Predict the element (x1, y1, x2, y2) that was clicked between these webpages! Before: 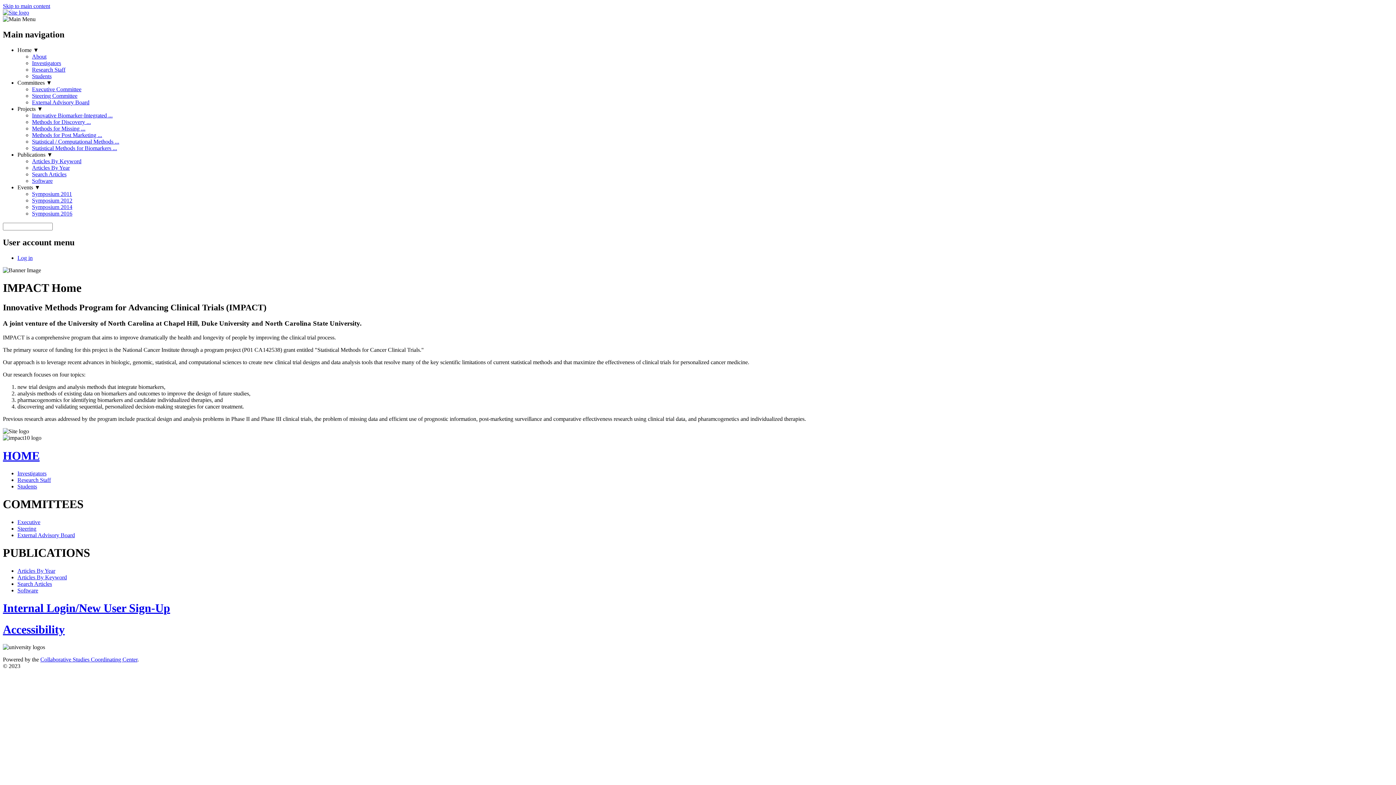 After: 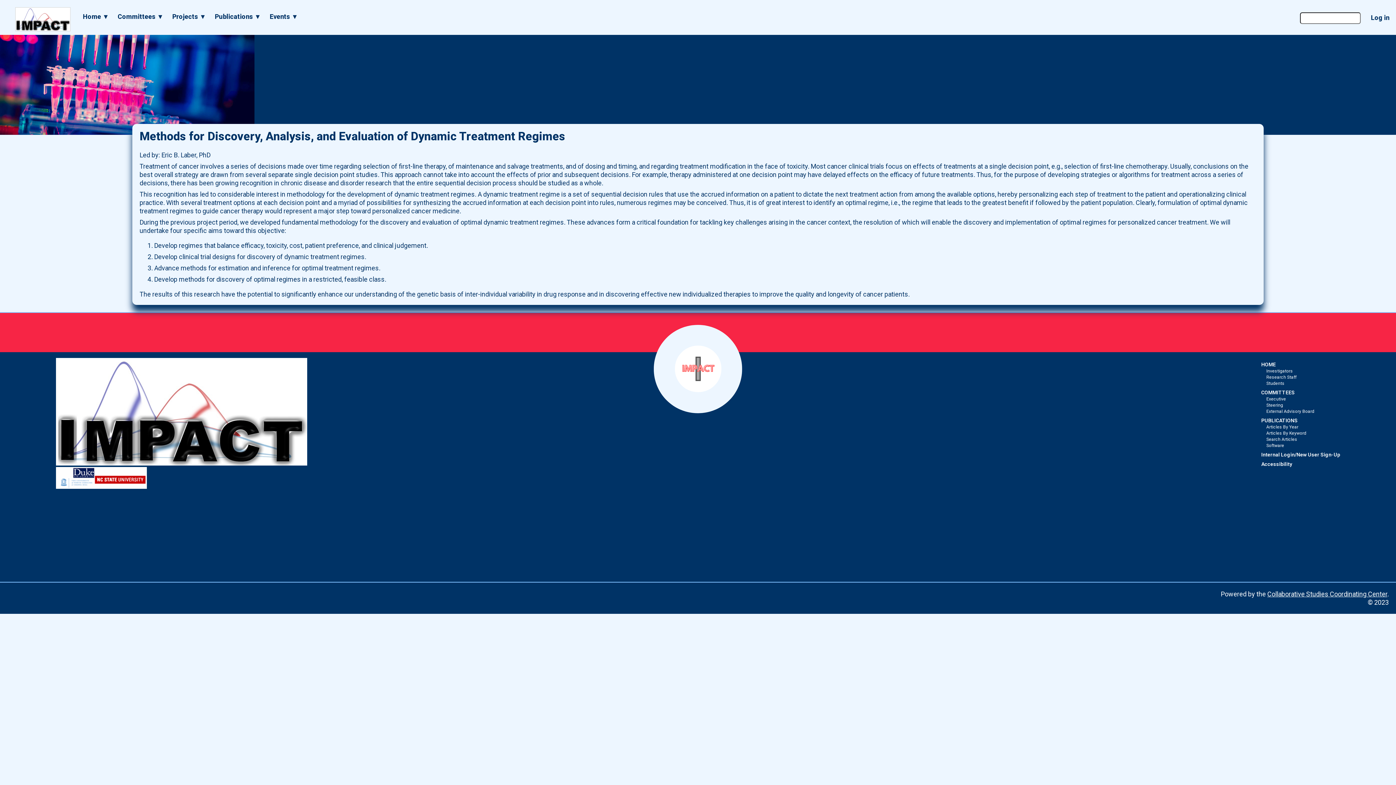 Action: bbox: (32, 118, 90, 125) label: Methods for Discovery ...